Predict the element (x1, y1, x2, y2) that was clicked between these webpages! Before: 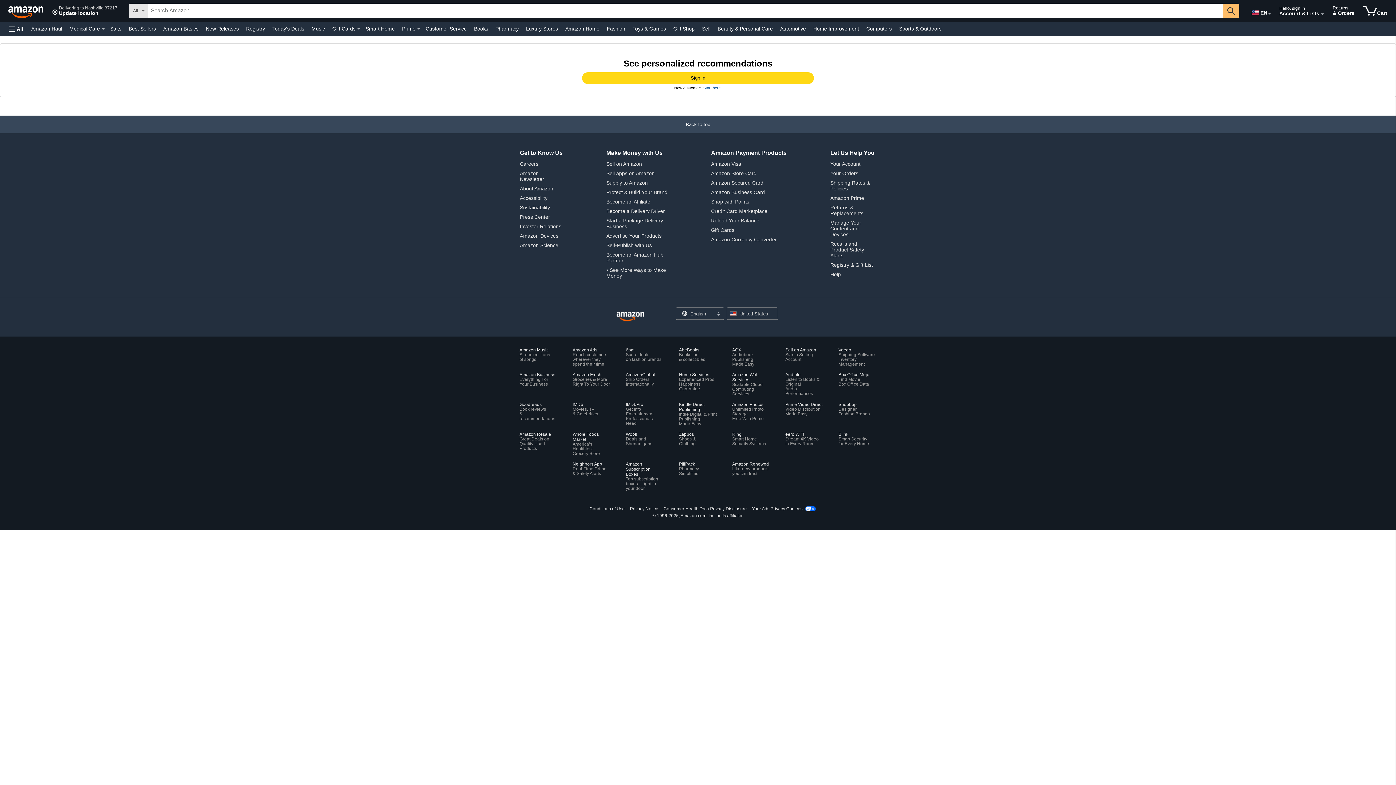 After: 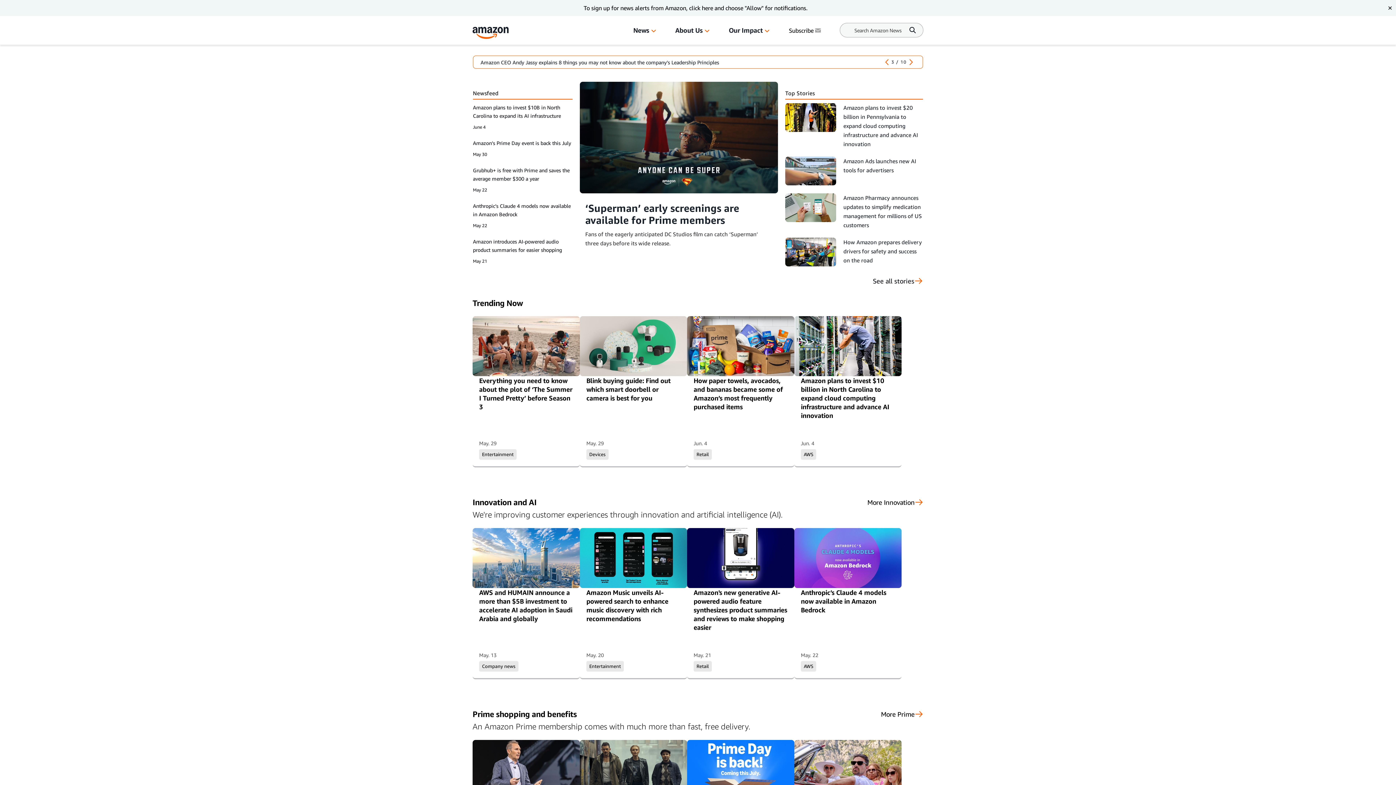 Action: bbox: (520, 185, 553, 191) label: About Amazon